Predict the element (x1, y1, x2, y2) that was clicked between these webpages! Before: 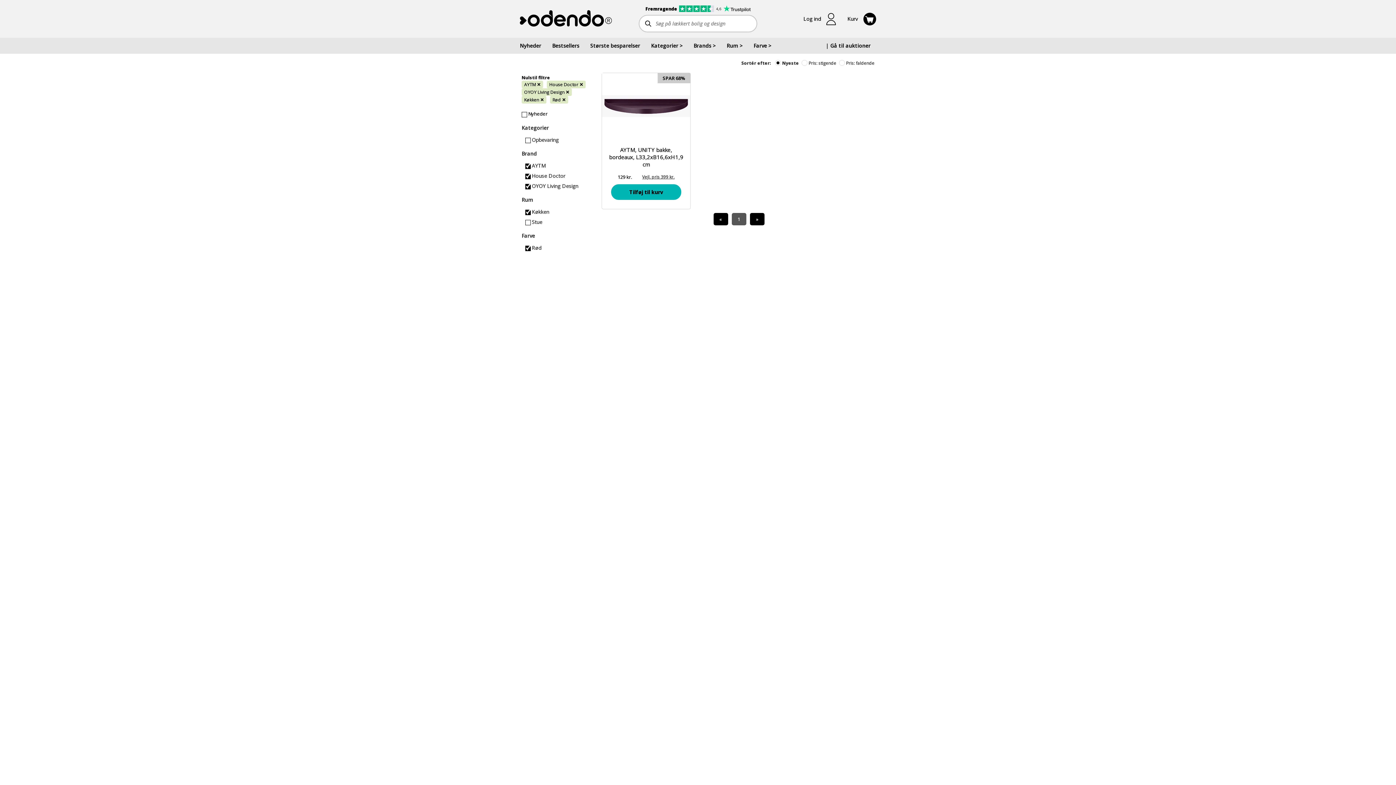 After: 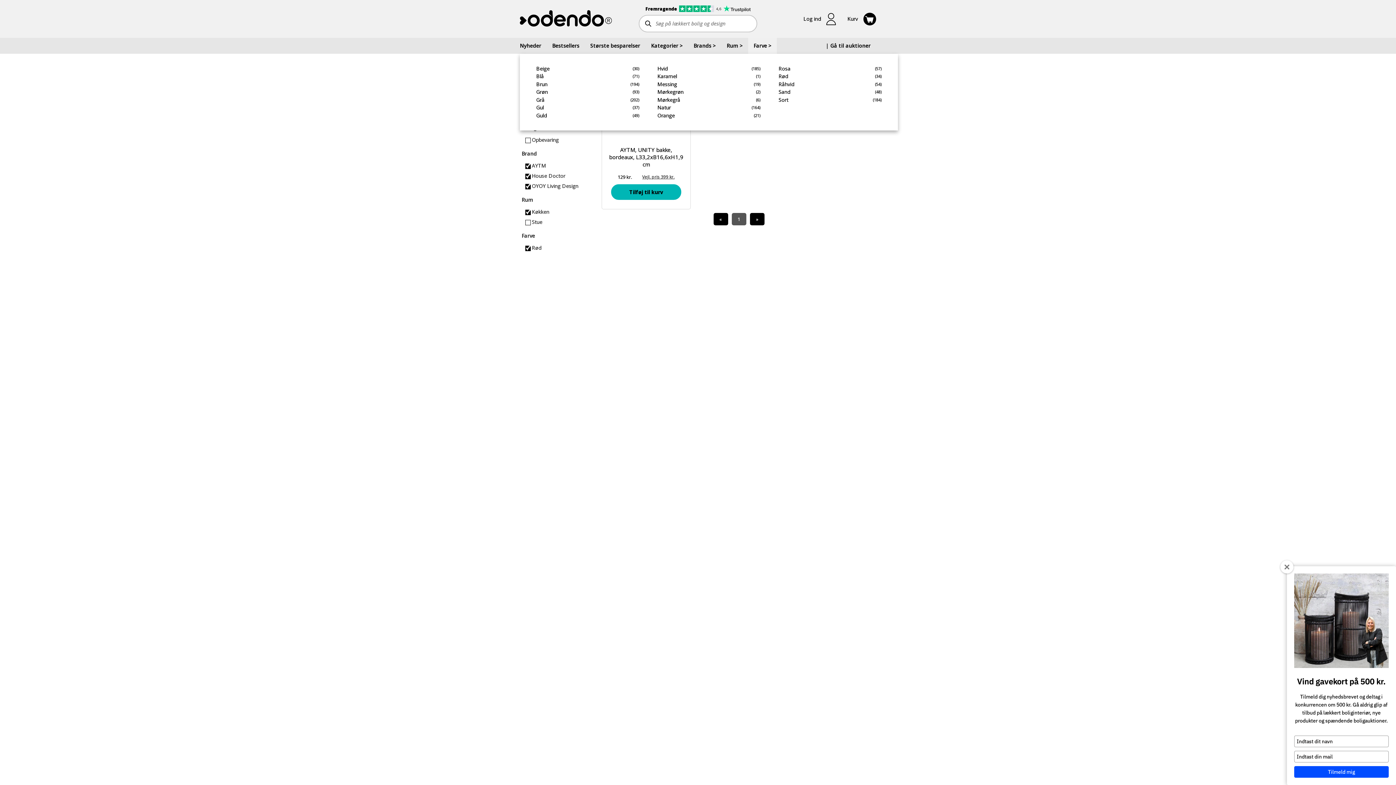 Action: label: Farve > bbox: (753, 42, 771, 49)